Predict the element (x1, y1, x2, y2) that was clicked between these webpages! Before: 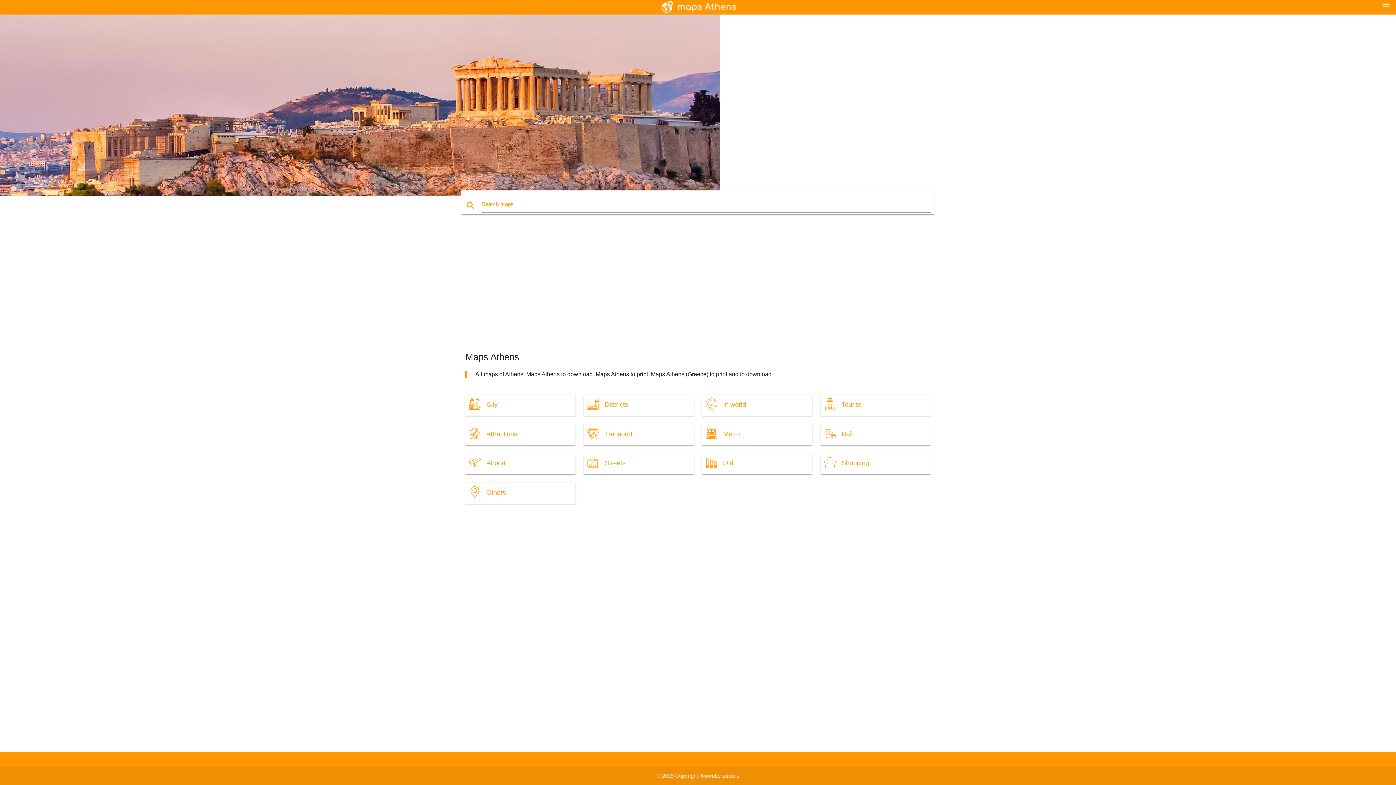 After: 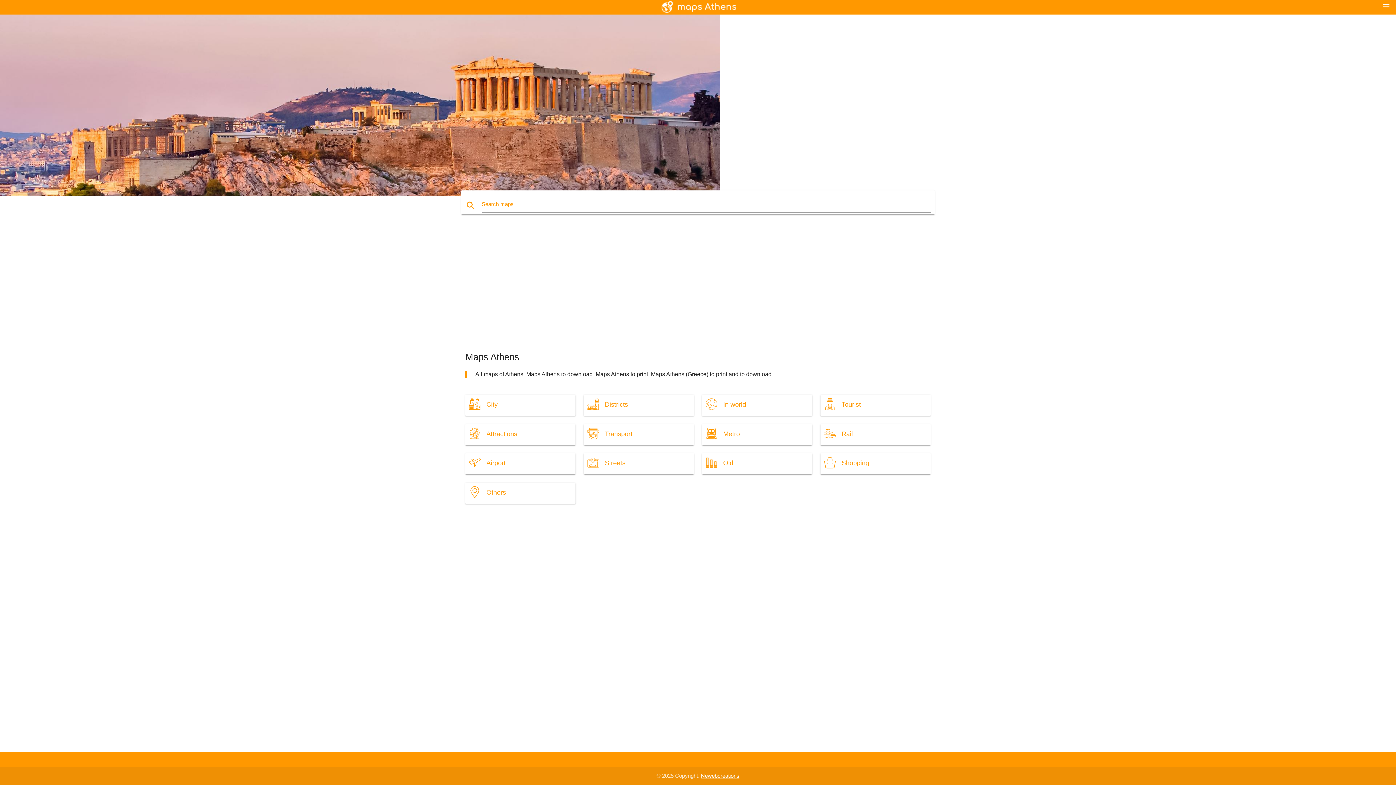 Action: label: Newebcreations bbox: (701, 773, 739, 779)